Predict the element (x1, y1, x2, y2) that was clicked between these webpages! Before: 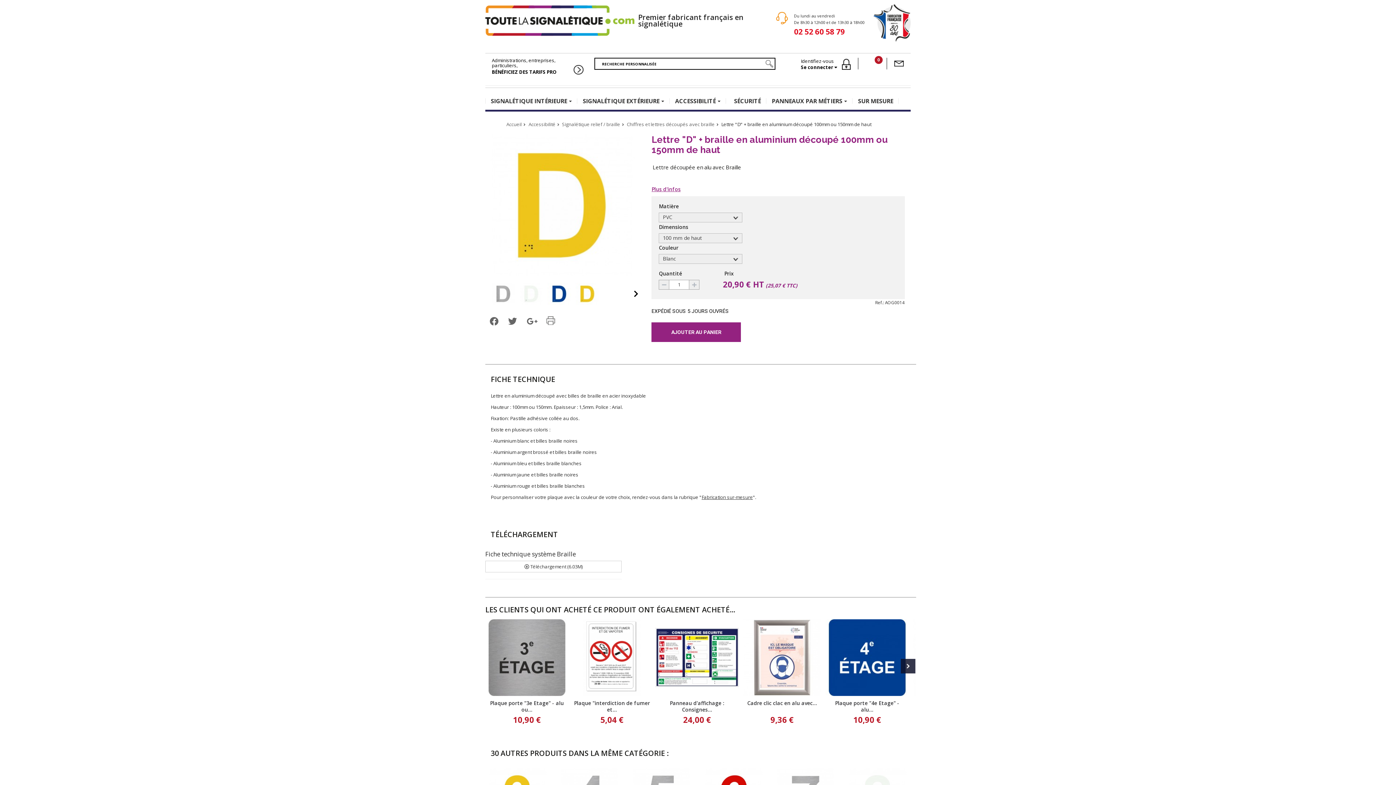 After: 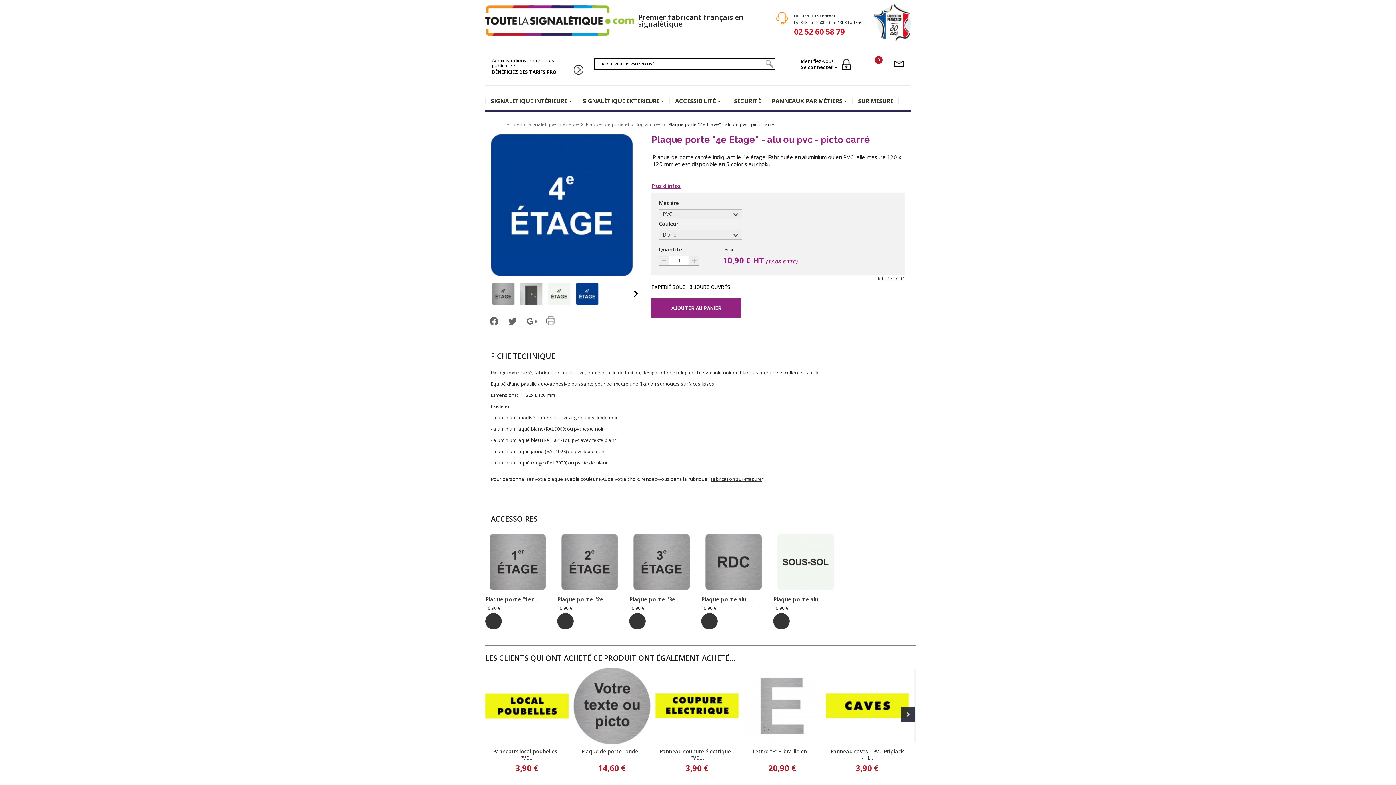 Action: label: Plaque porte "4e Etage" - alu... bbox: (835, 700, 899, 713)